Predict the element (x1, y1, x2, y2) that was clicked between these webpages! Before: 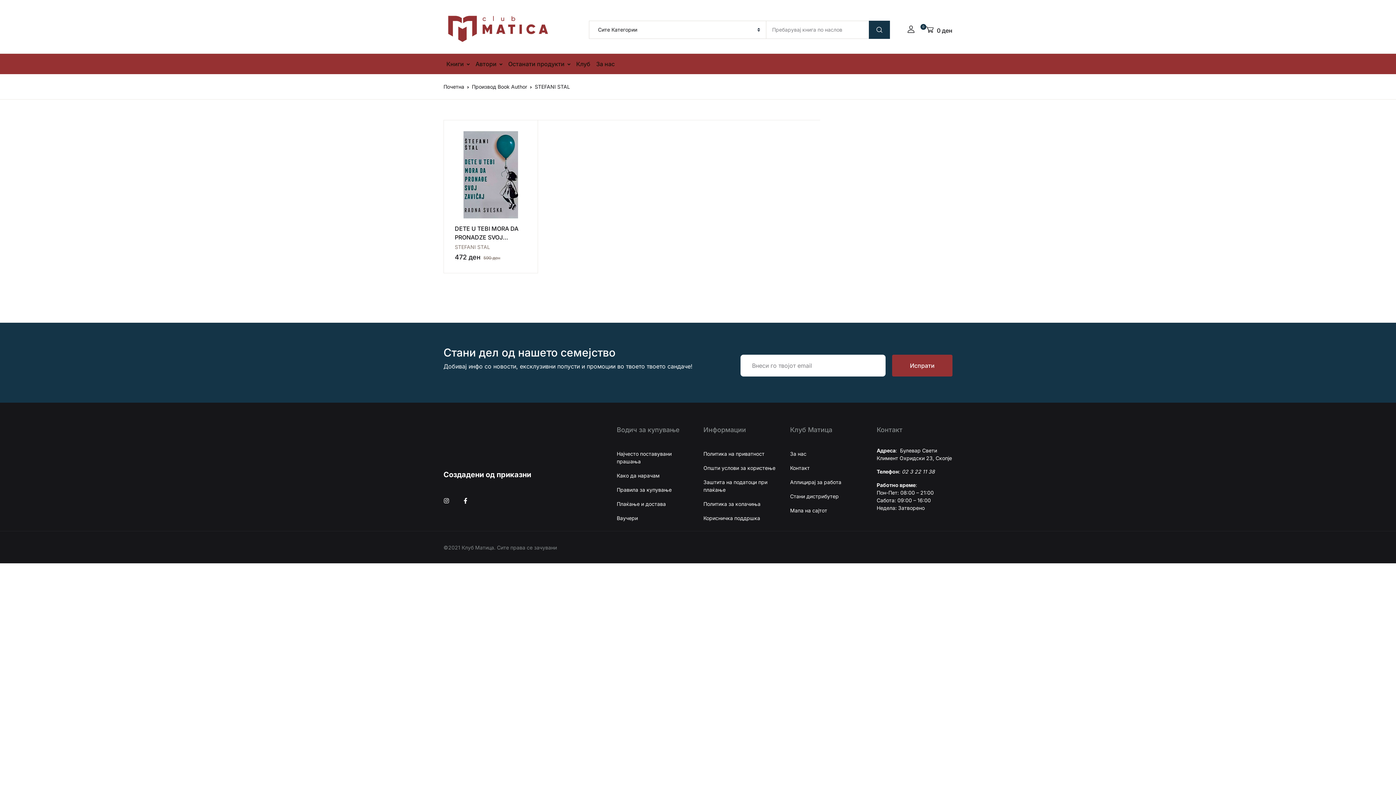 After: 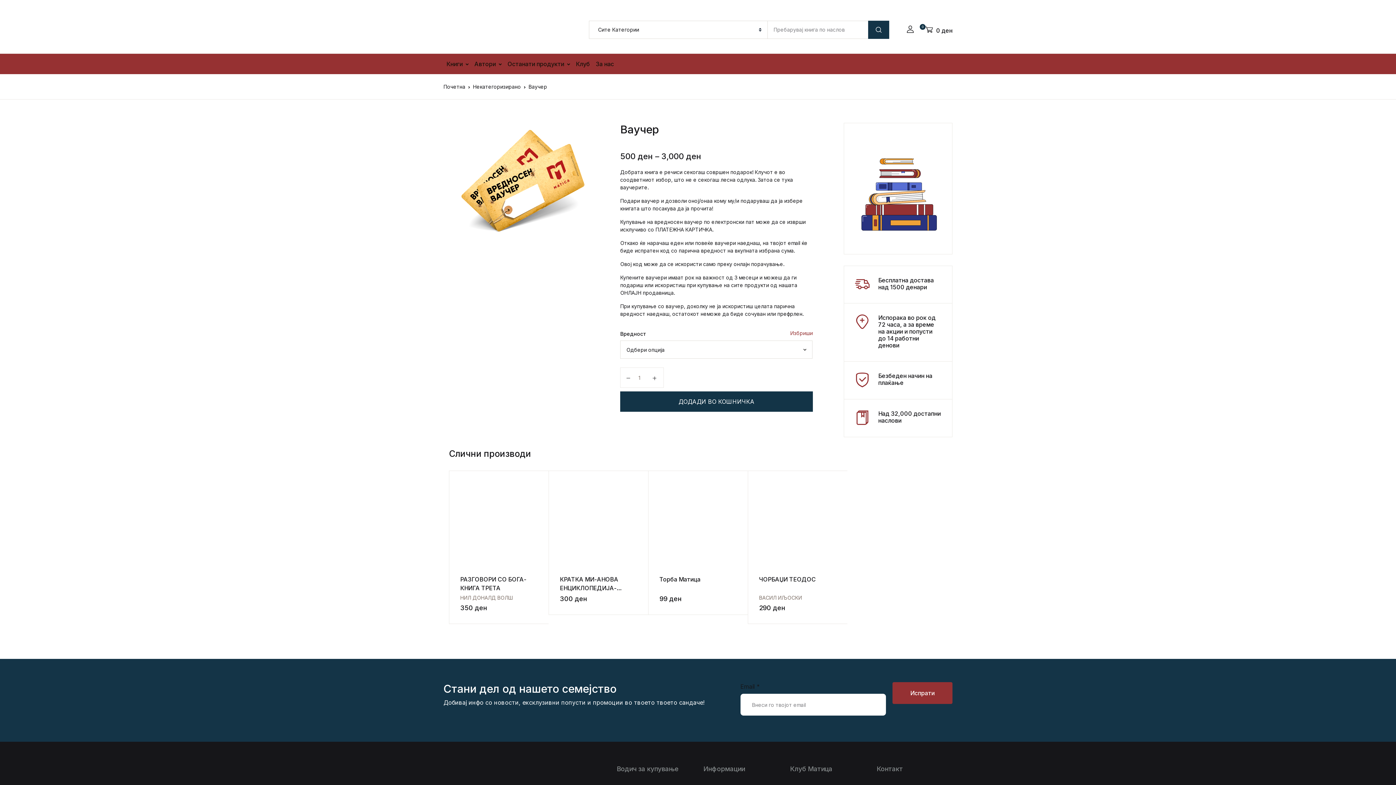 Action: bbox: (616, 511, 638, 525) label: Ваучери